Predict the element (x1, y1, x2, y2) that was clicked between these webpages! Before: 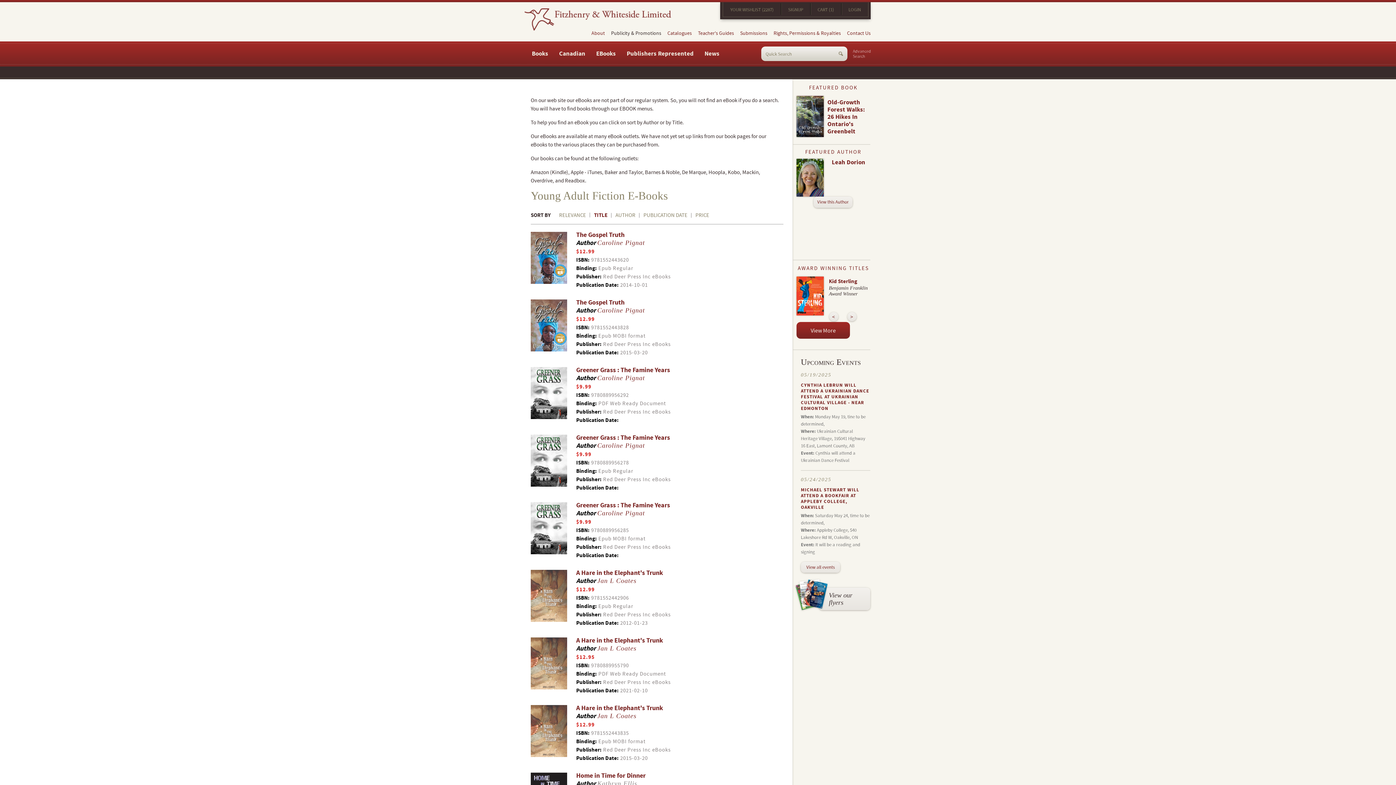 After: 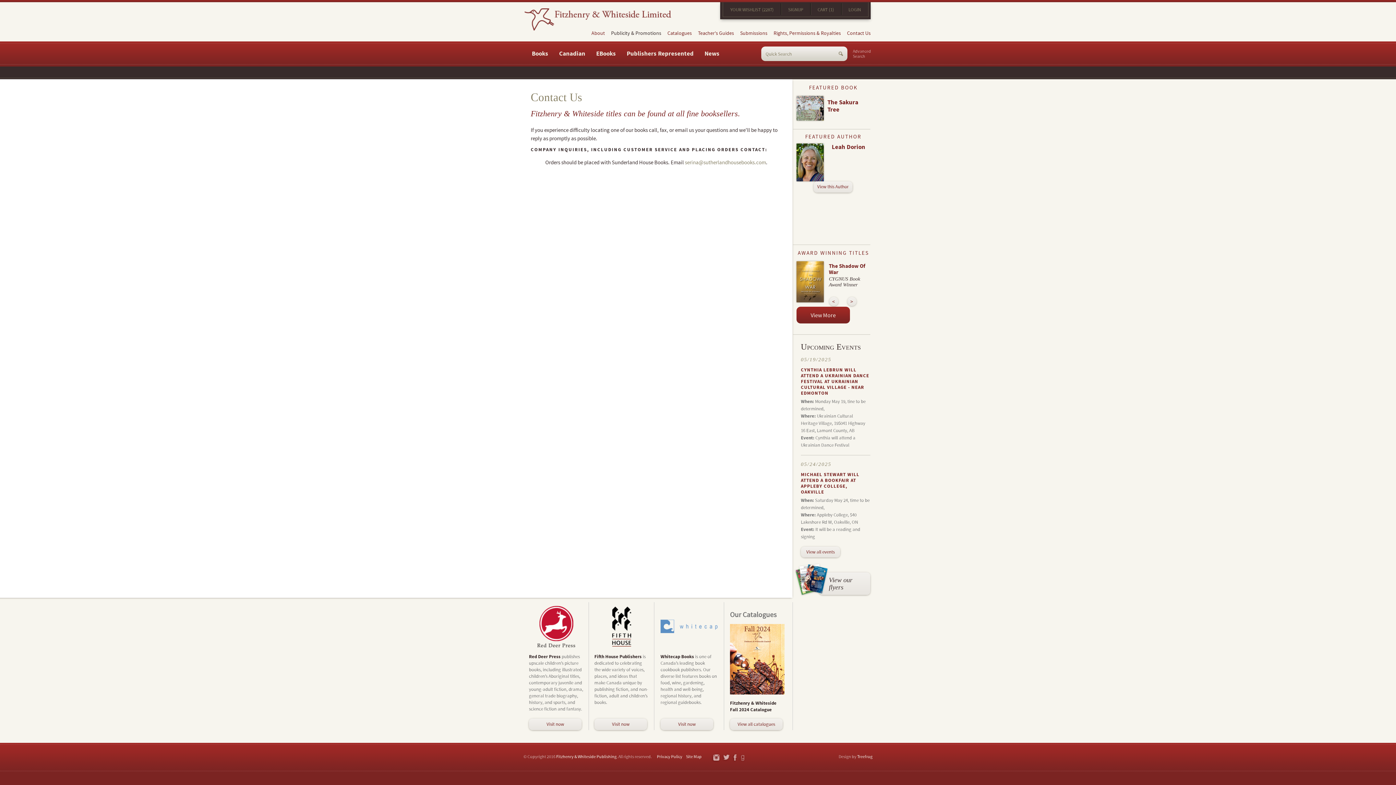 Action: label: Contact Us bbox: (847, 30, 870, 36)